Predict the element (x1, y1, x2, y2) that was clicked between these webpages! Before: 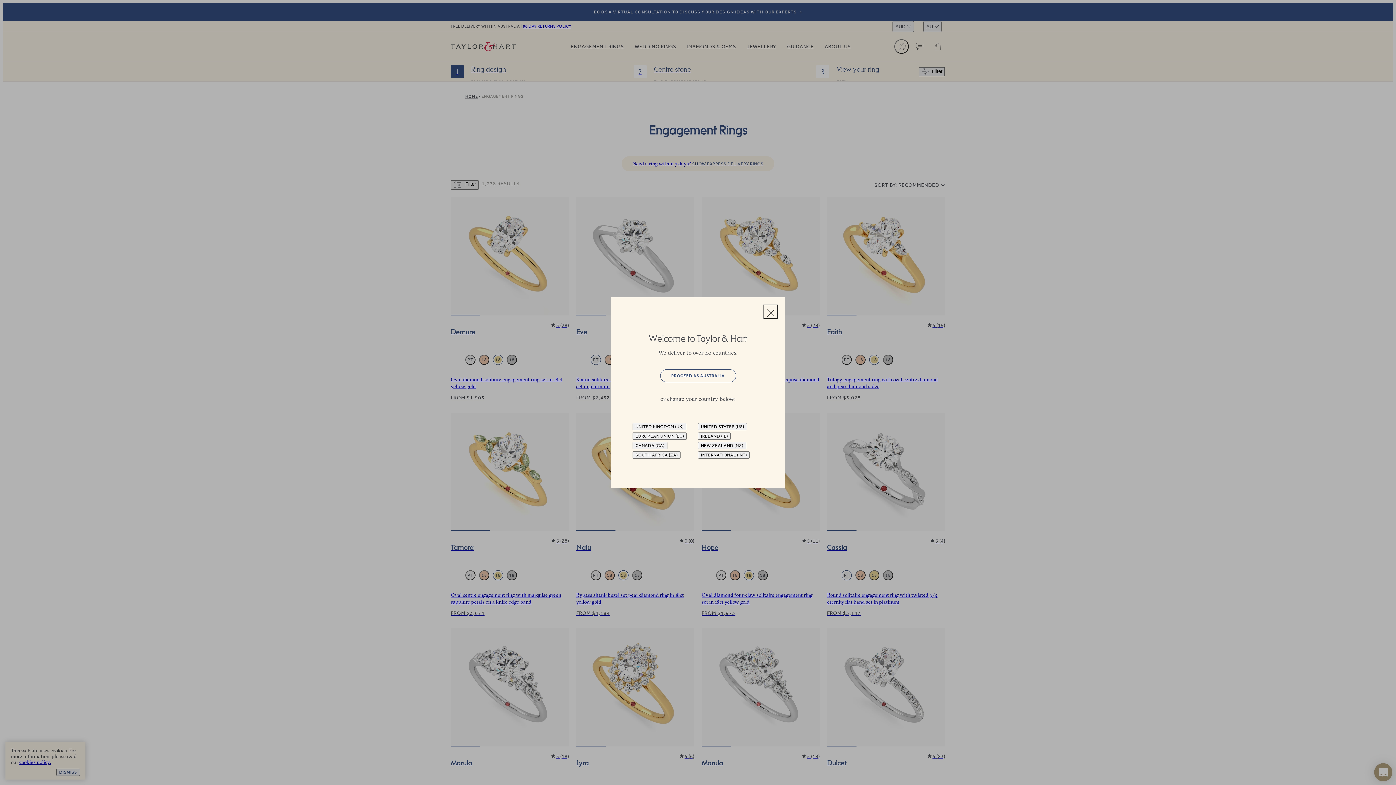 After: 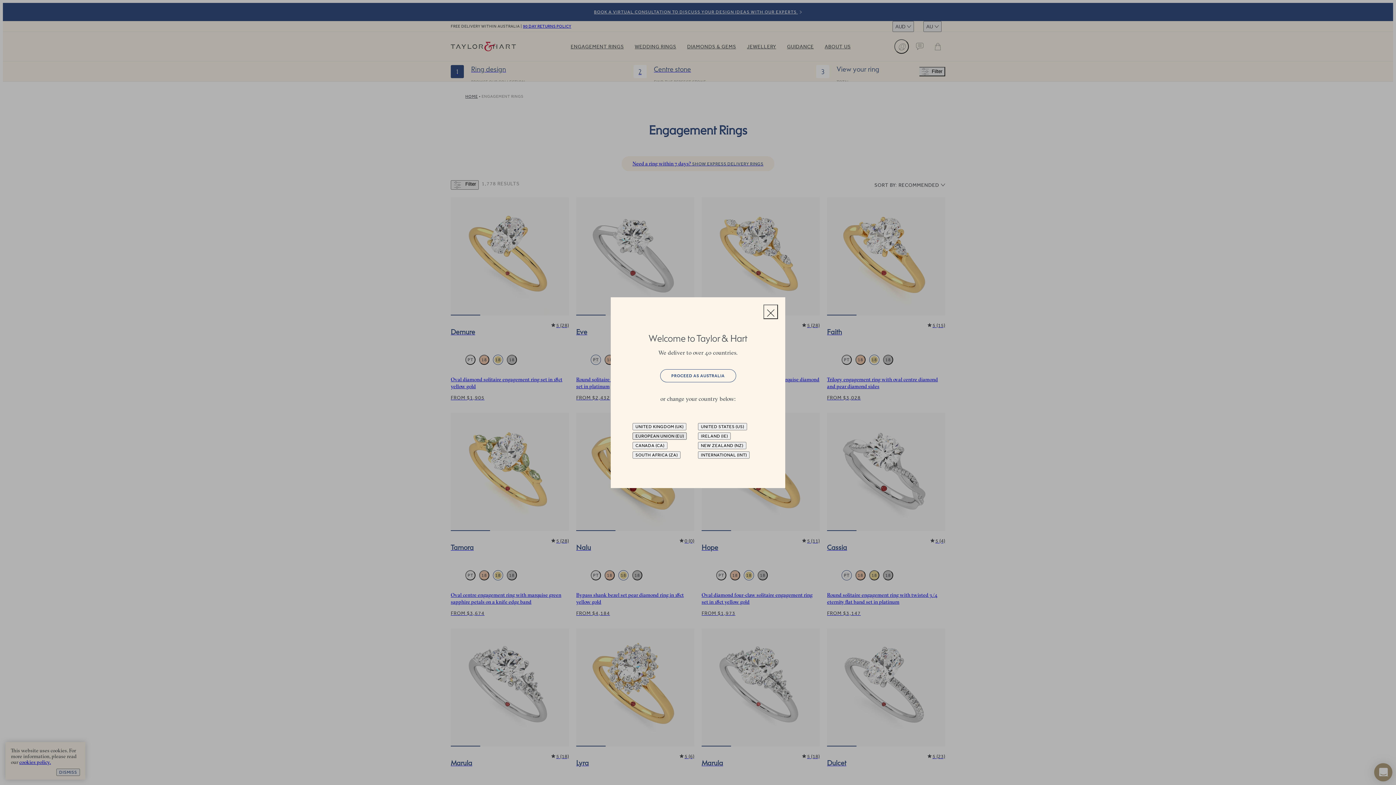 Action: label: EUROPEAN UNION (EU) bbox: (632, 432, 687, 439)